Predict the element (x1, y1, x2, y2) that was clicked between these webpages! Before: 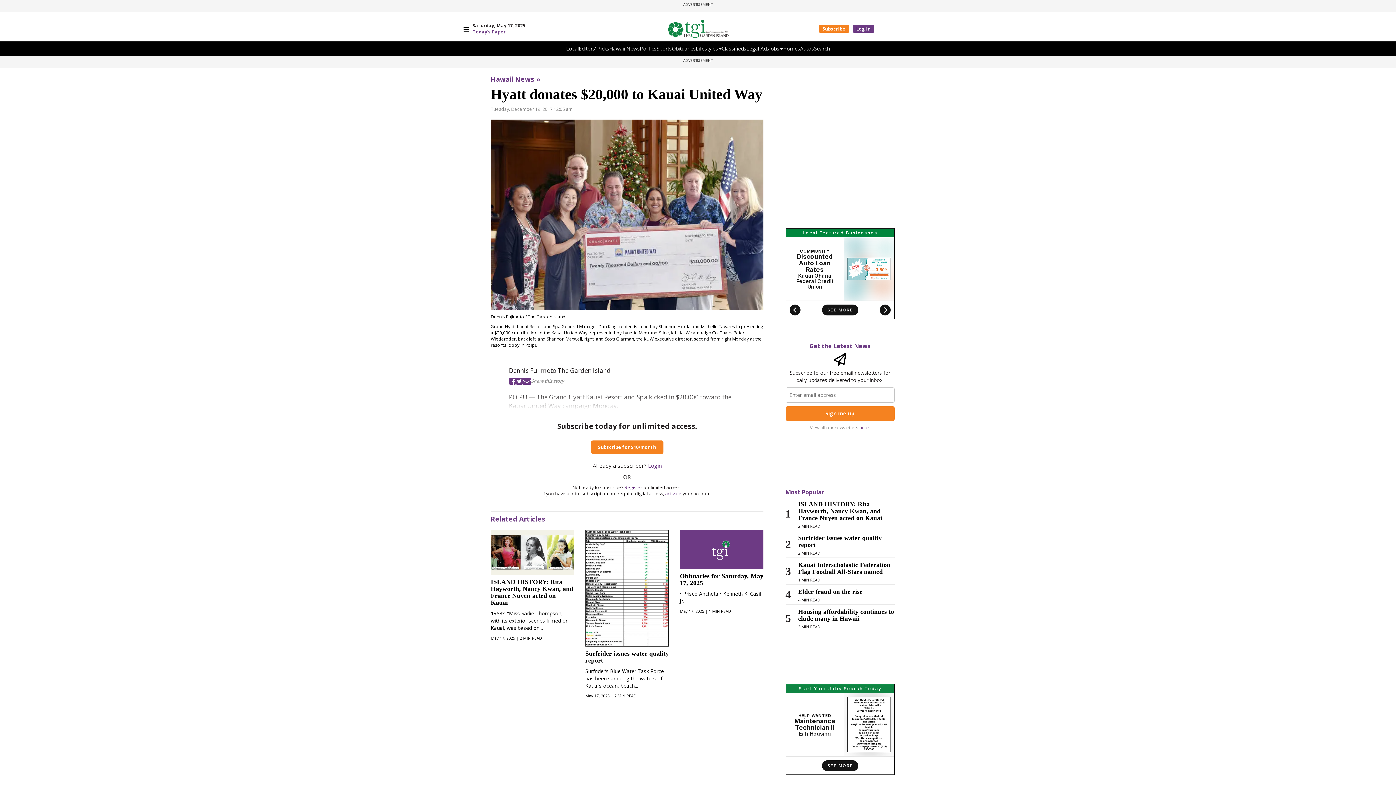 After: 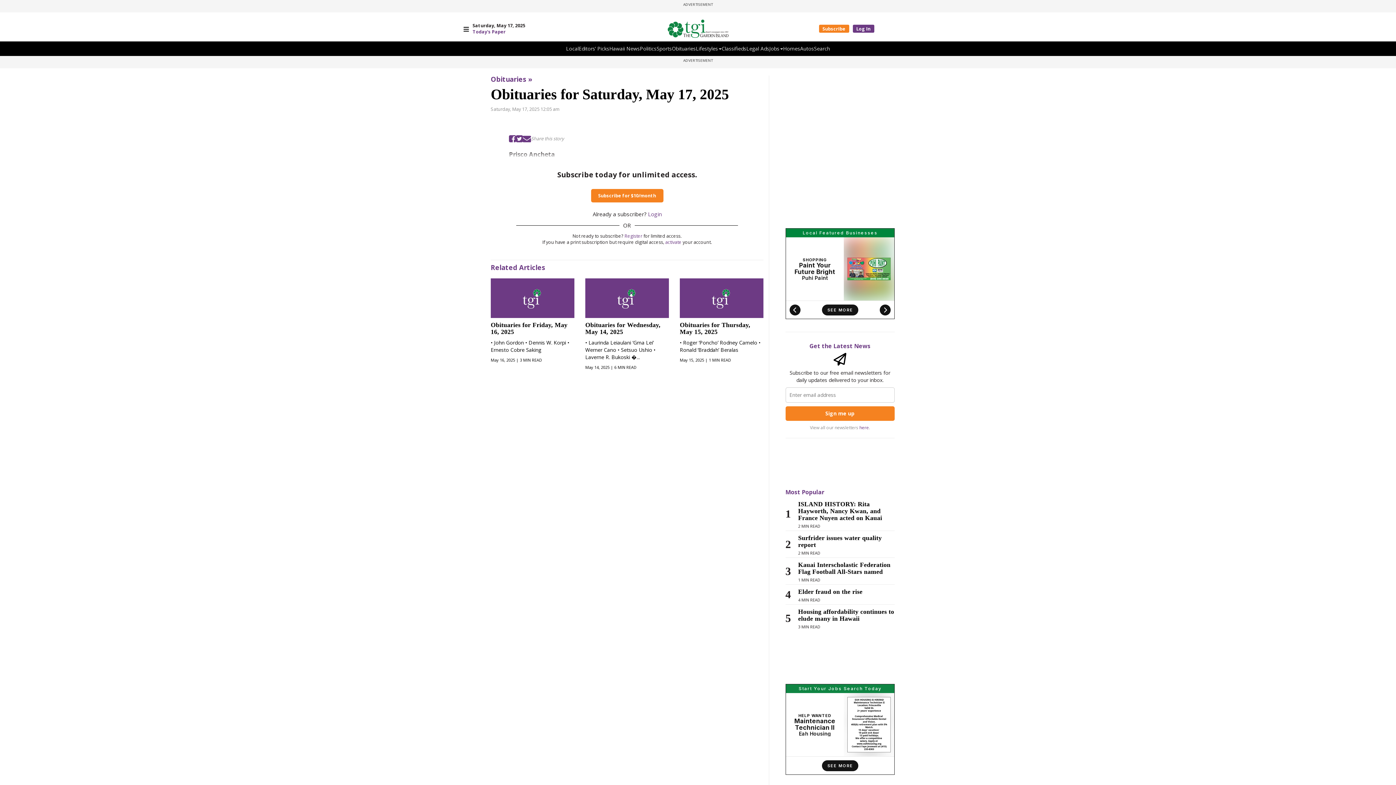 Action: bbox: (679, 530, 763, 614) label: Obituaries for Saturday, May 17, 2025

• Prisco Ancheta • Kenneth K. Casil Jr.

May 17, 2025 | 1 MIN READ